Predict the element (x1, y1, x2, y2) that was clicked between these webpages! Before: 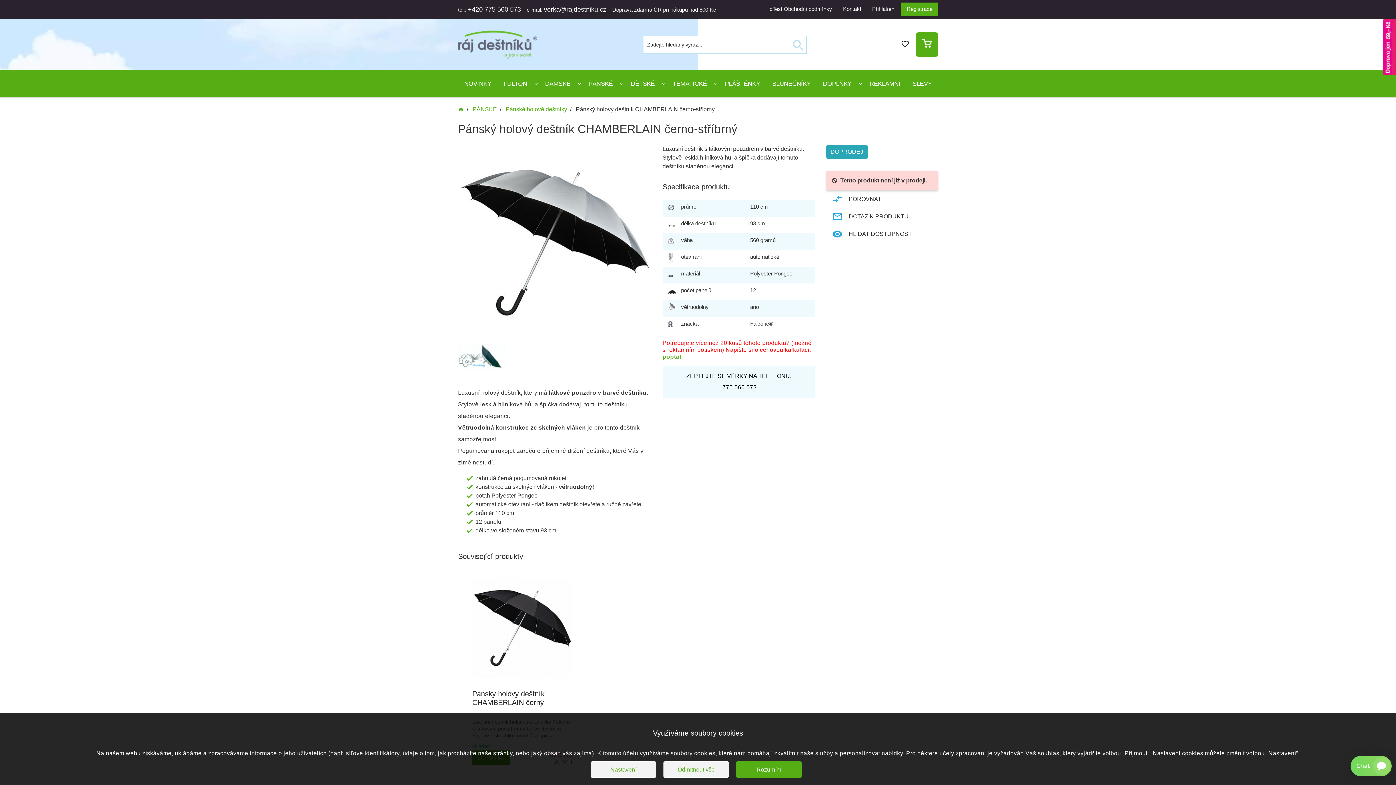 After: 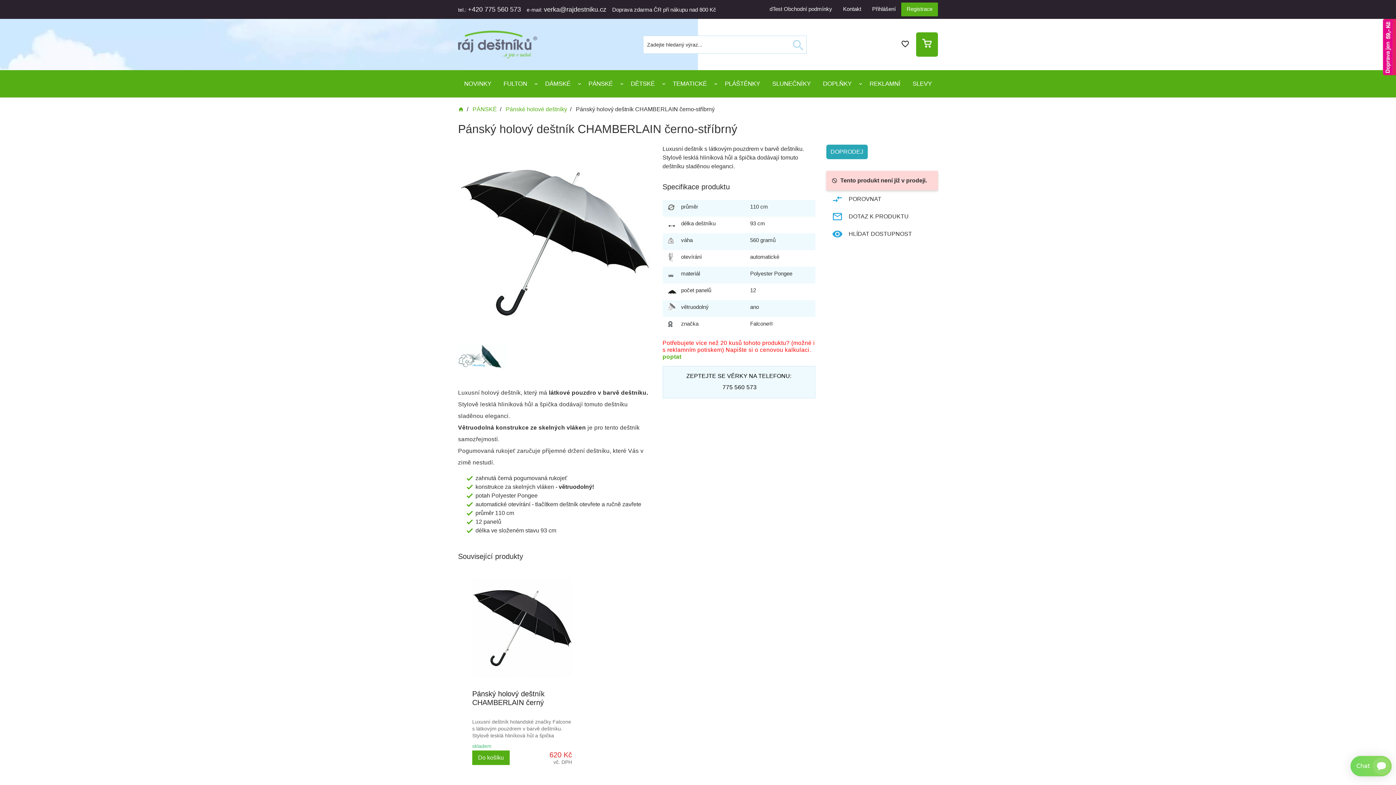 Action: bbox: (663, 761, 729, 778) label: Odmítnout vše